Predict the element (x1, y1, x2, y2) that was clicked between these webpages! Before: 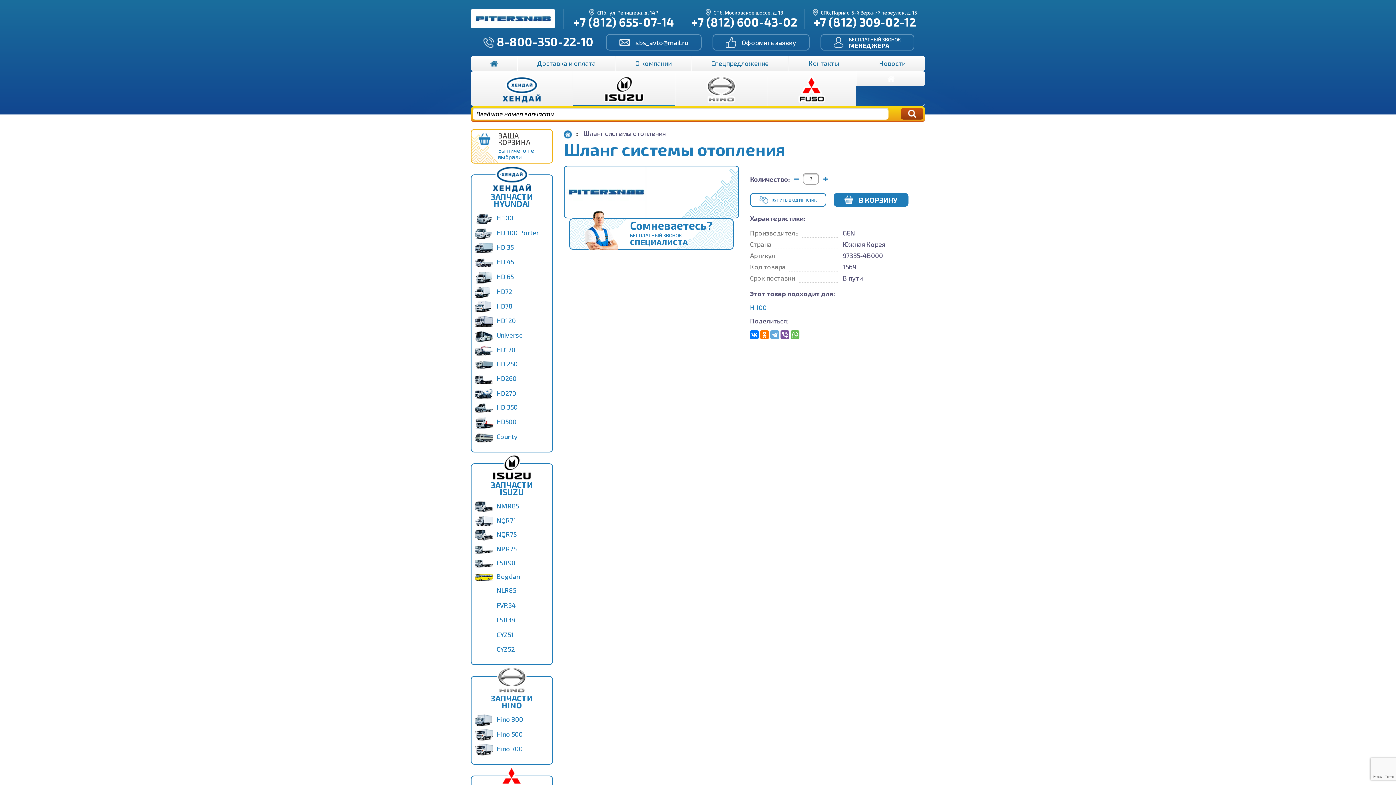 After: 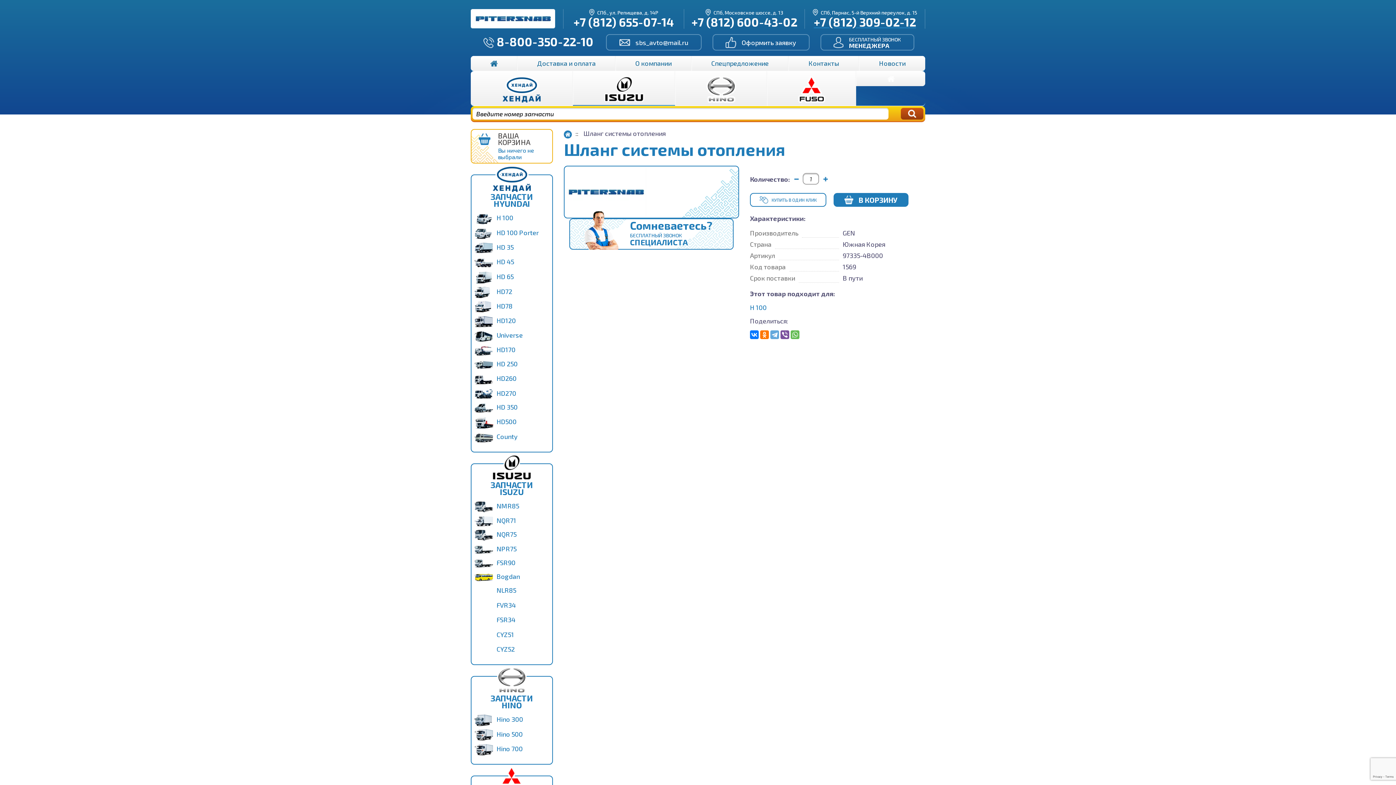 Action: label: +7 (812) 309-02-12 bbox: (814, 20, 916, 28)